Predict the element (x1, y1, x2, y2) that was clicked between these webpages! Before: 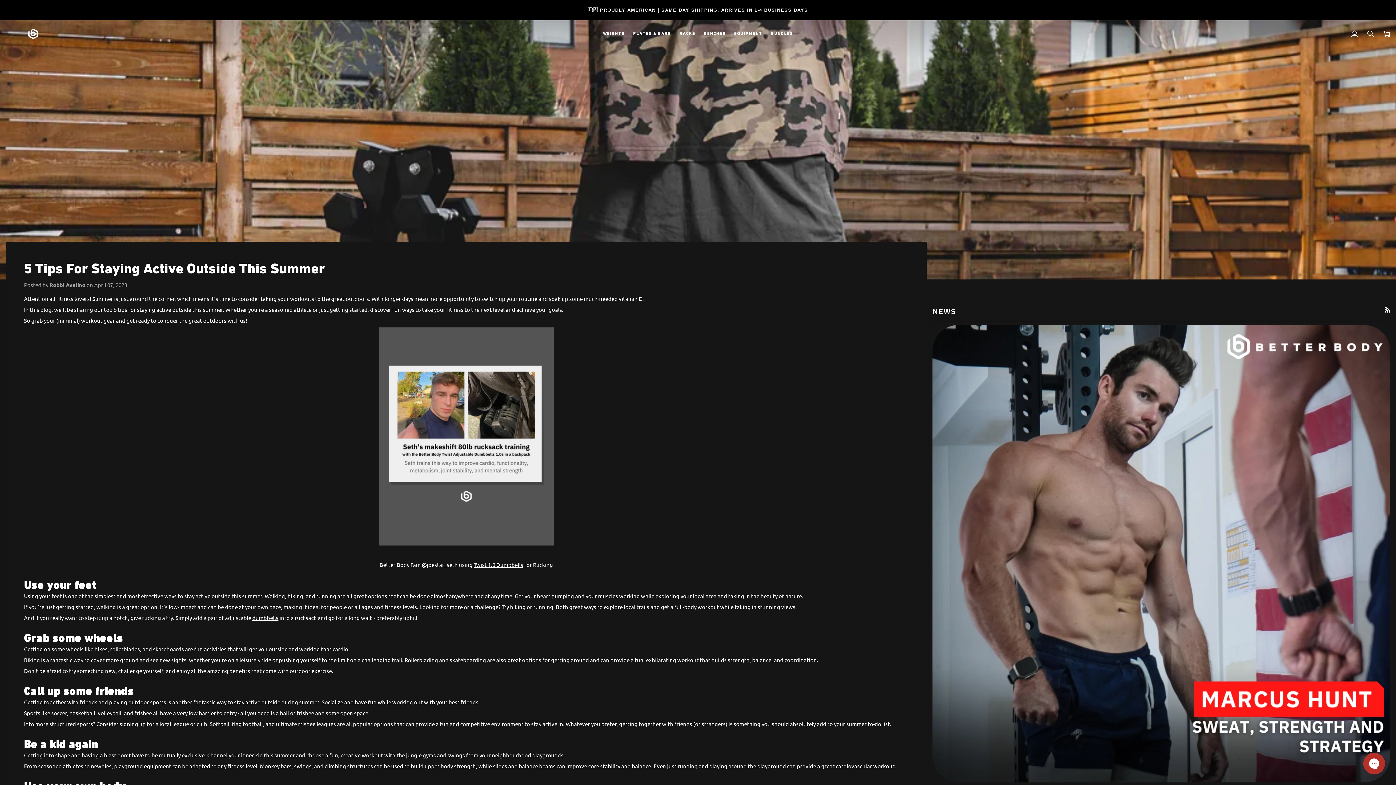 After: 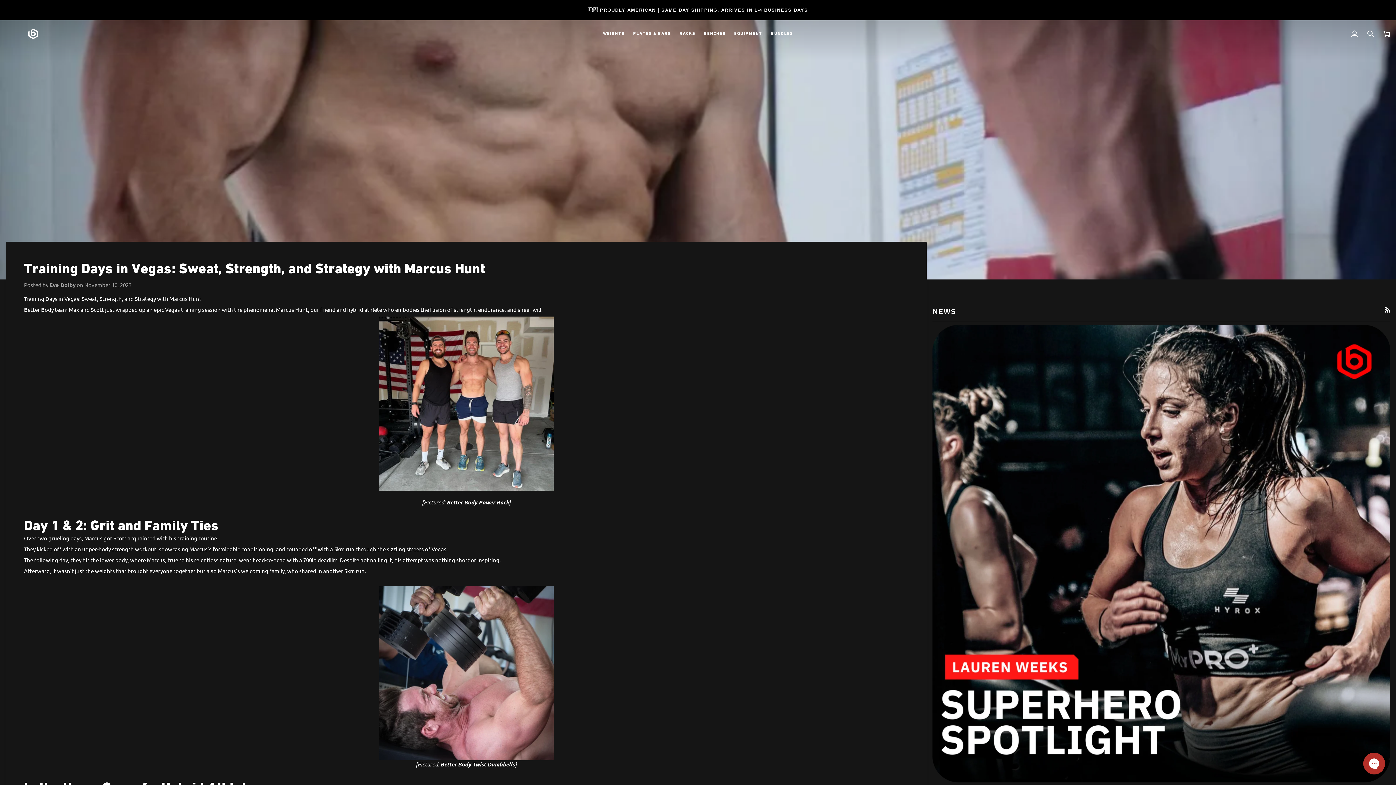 Action: bbox: (932, 325, 1390, 782)